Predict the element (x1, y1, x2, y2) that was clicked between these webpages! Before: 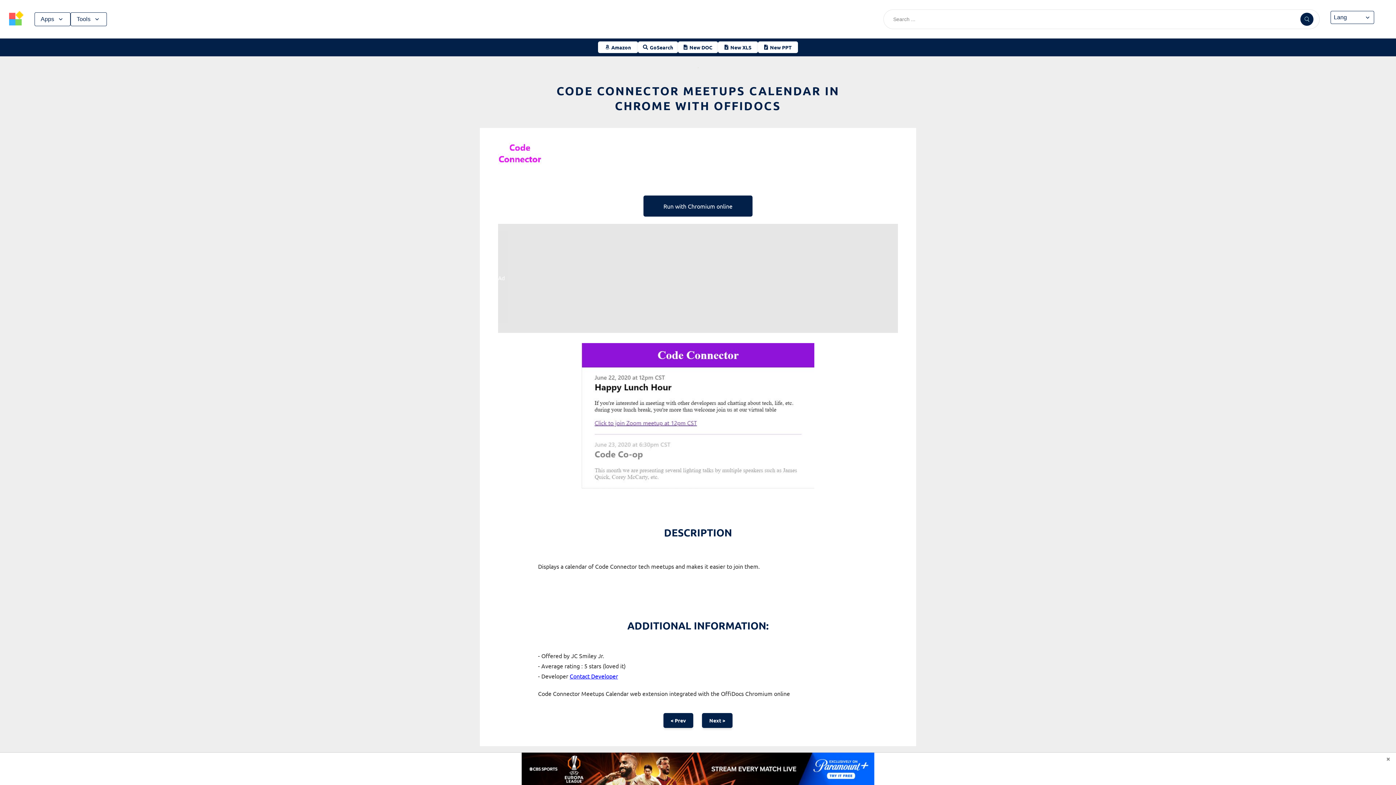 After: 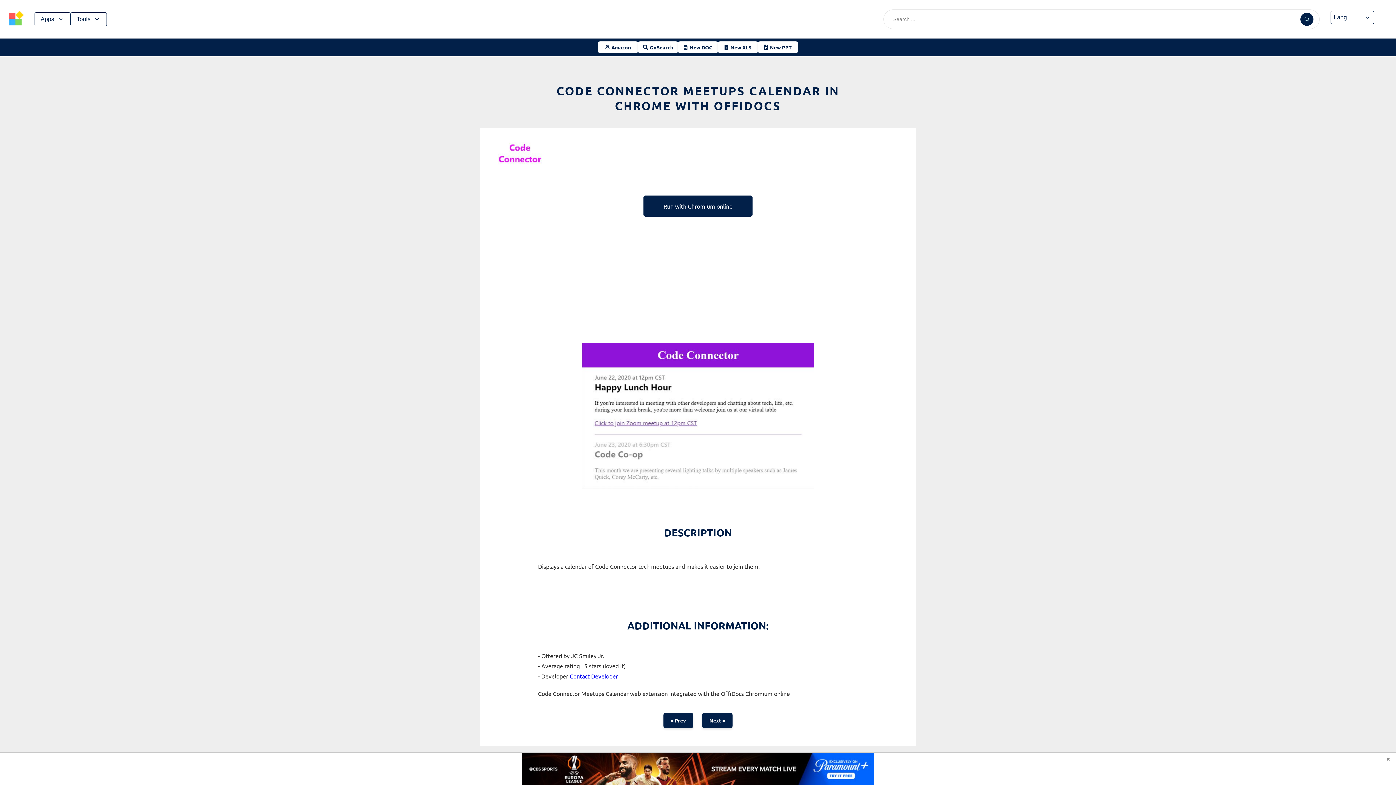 Action: bbox: (0, 753, 1396, 785)